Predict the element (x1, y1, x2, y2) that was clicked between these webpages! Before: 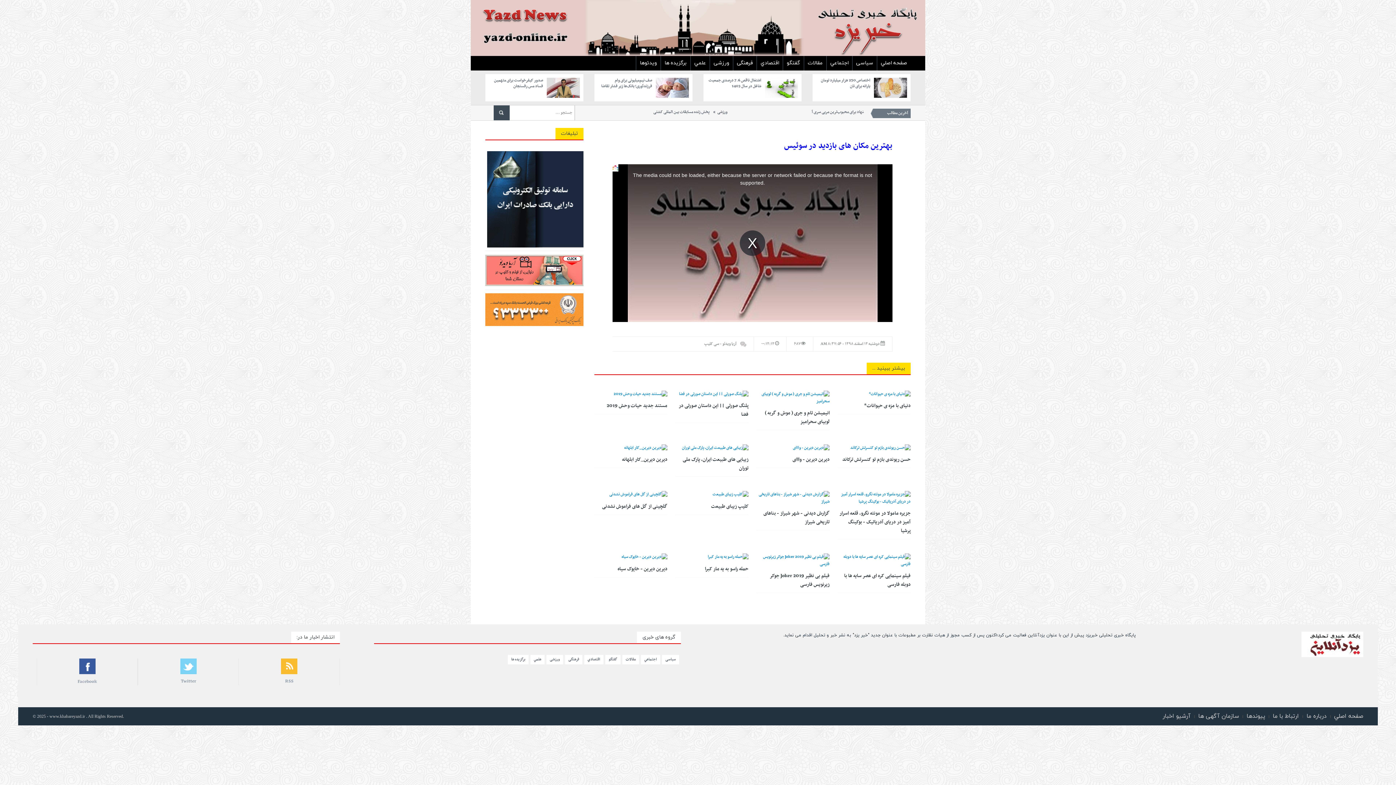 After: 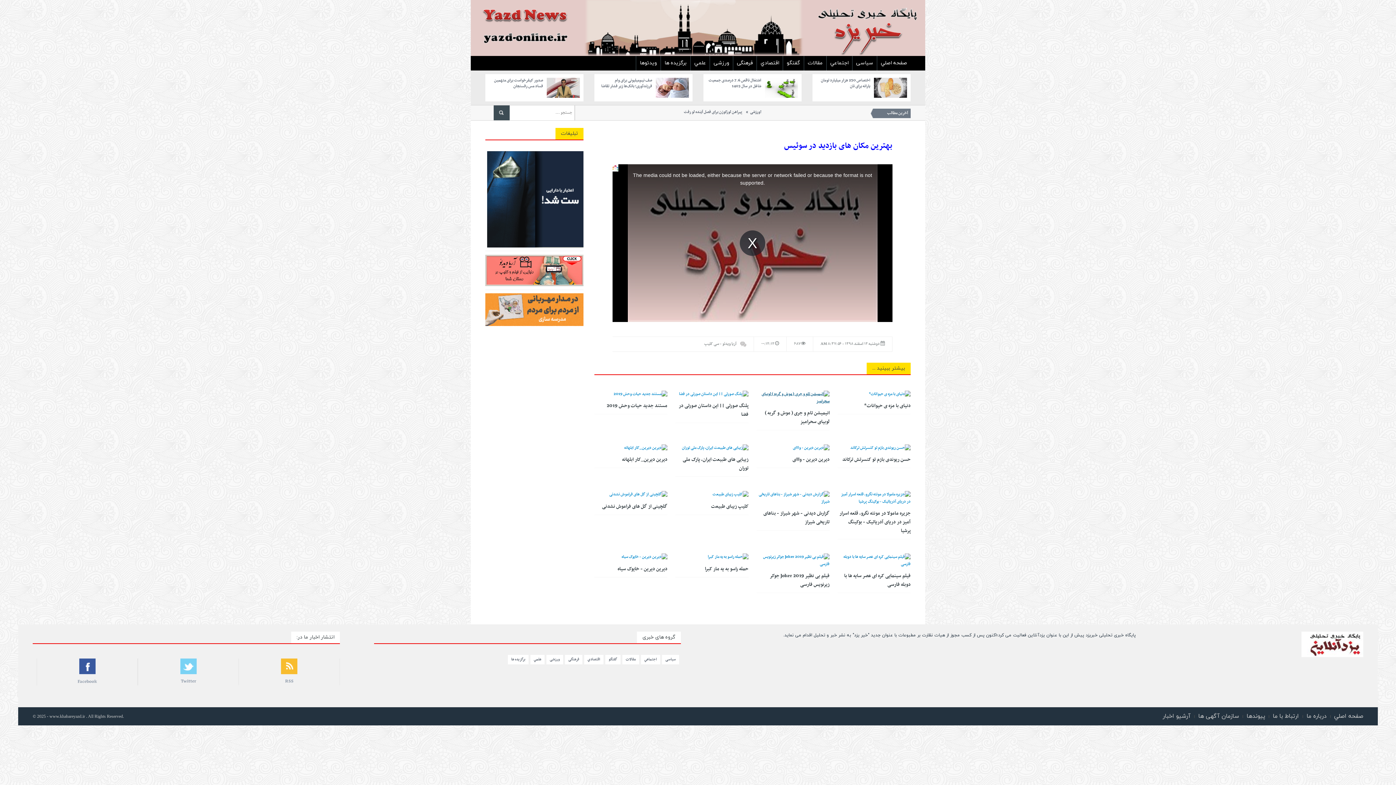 Action: bbox: (756, 394, 829, 401)